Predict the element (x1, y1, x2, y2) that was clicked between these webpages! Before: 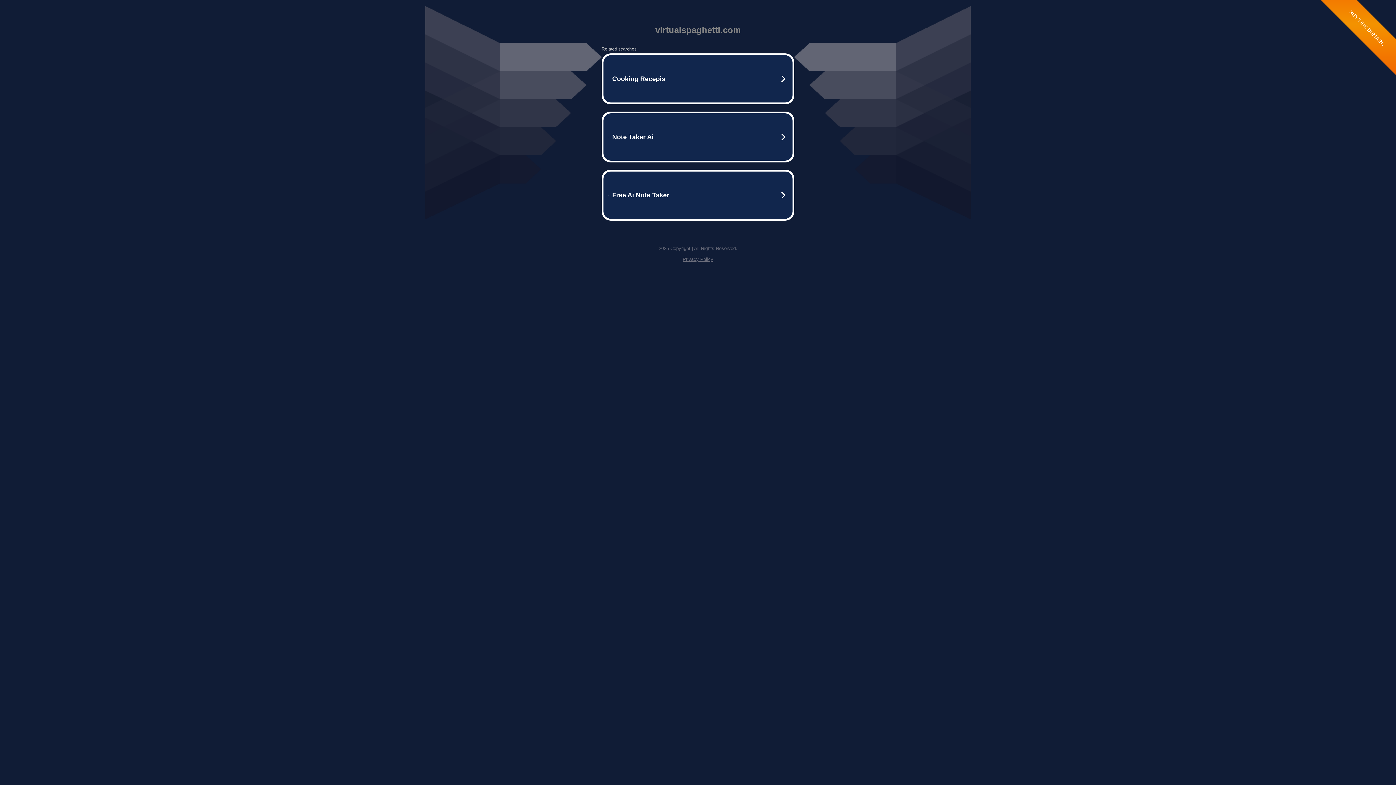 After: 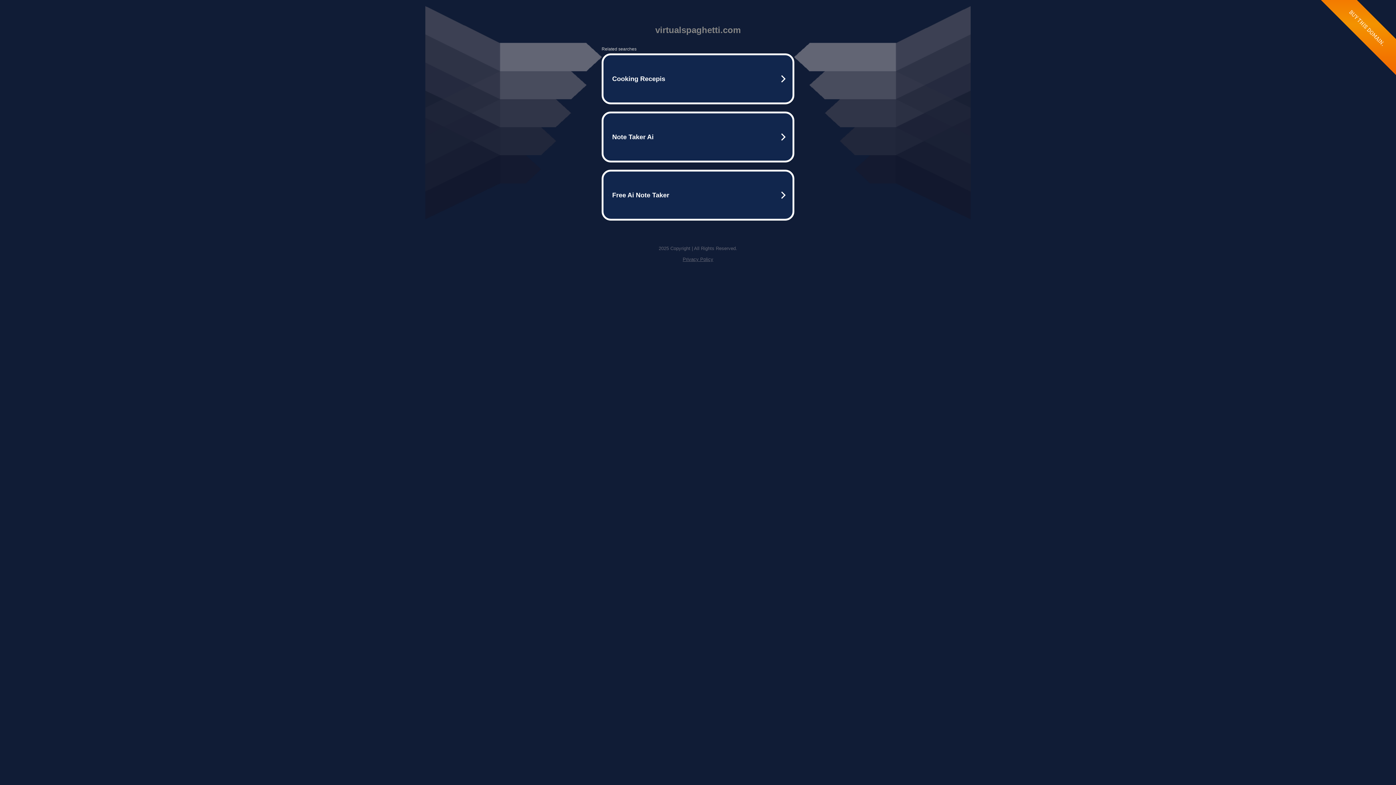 Action: bbox: (682, 256, 713, 262) label: Privacy Policy